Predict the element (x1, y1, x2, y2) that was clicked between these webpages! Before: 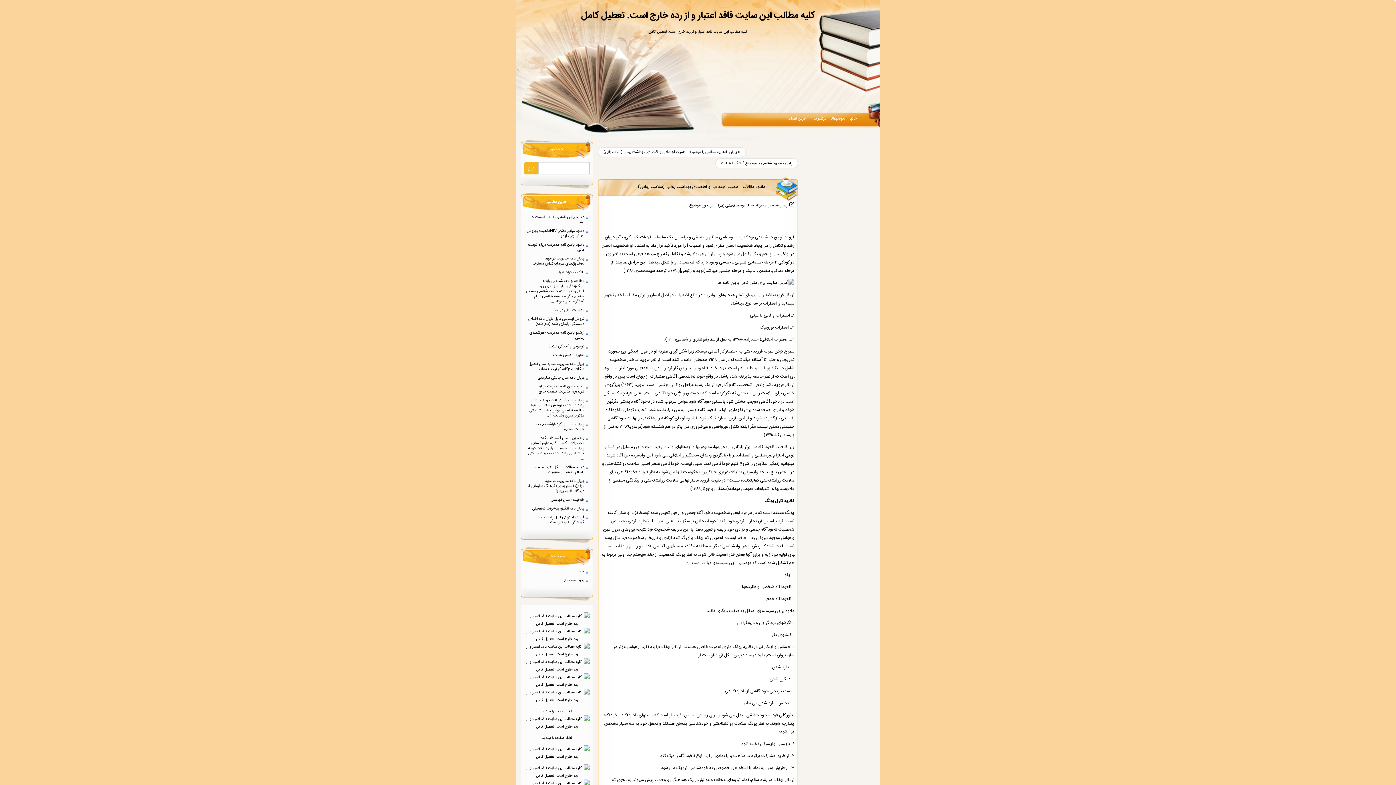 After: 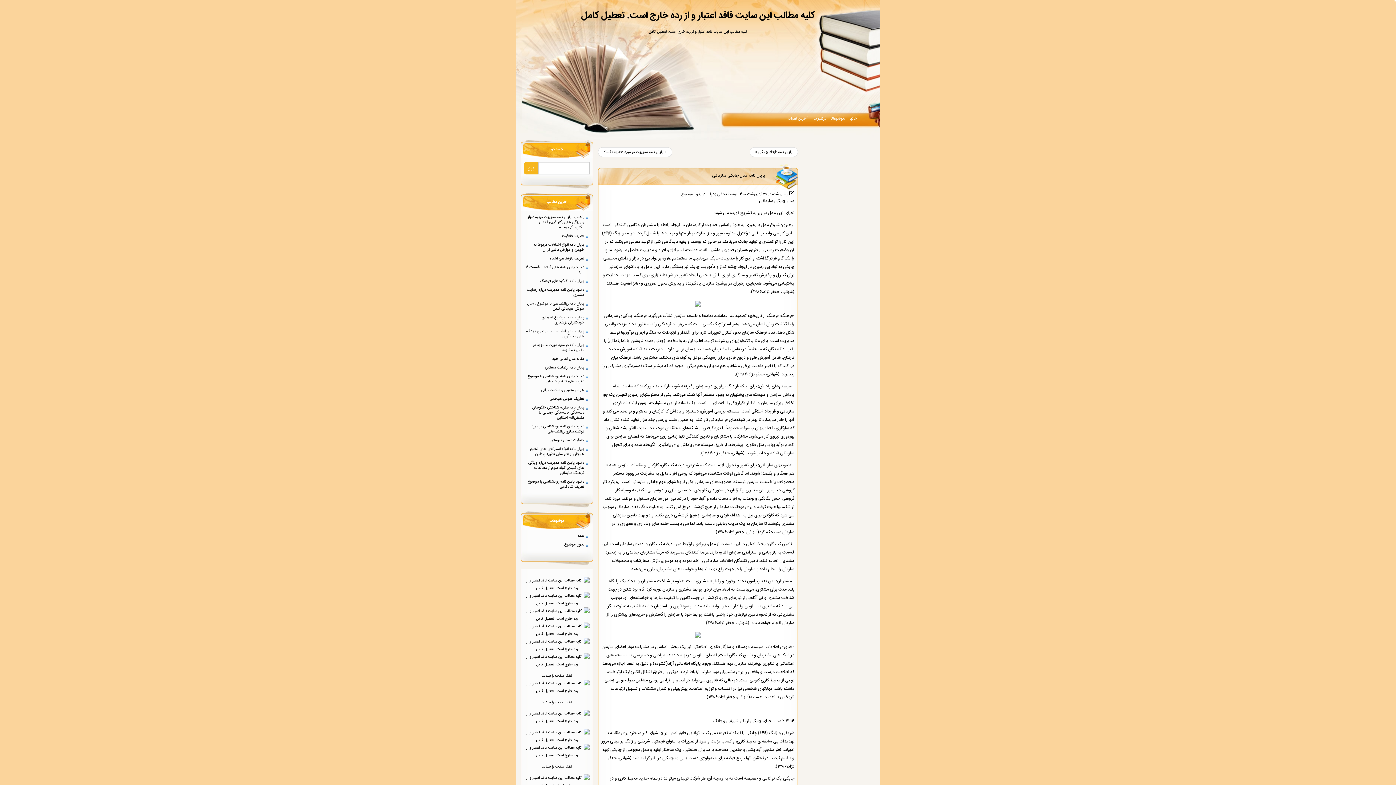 Action: bbox: (537, 374, 584, 381) label: پایان نامه مدل چابکی سازمانی